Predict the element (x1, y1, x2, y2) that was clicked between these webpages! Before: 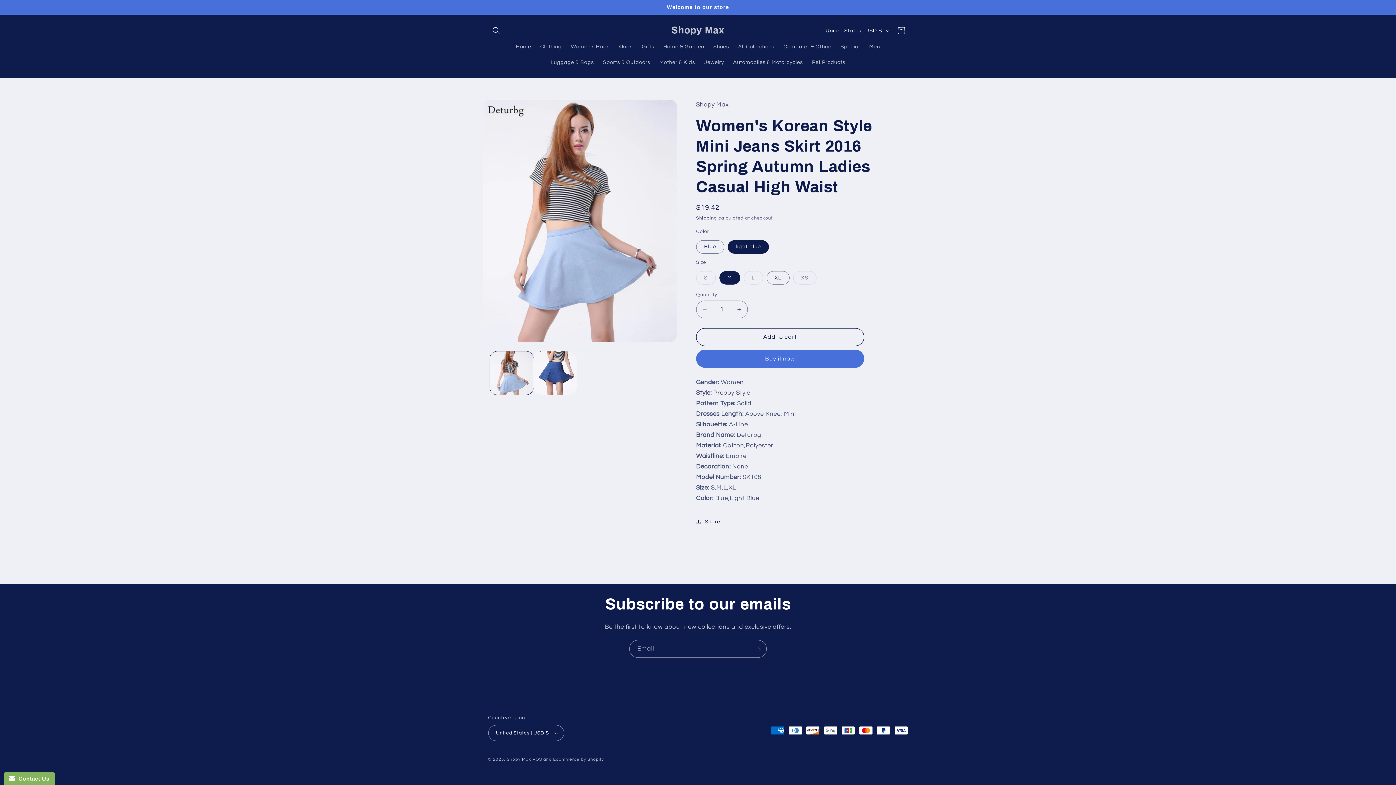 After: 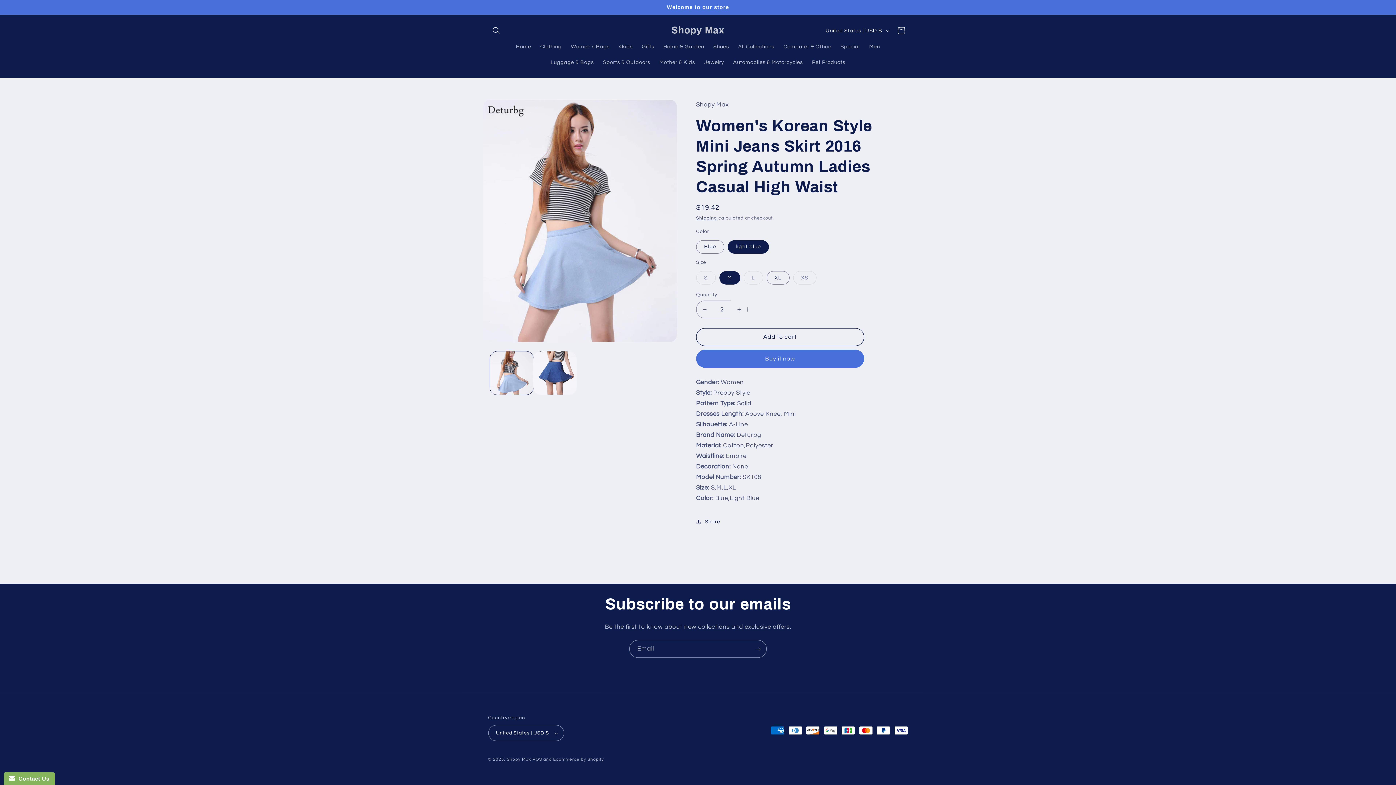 Action: label: Increase quantity for Women&#39;s Korean Style Mini Jeans Skirt 2016 Spring Autumn Ladies Casual High Waist bbox: (731, 300, 747, 318)